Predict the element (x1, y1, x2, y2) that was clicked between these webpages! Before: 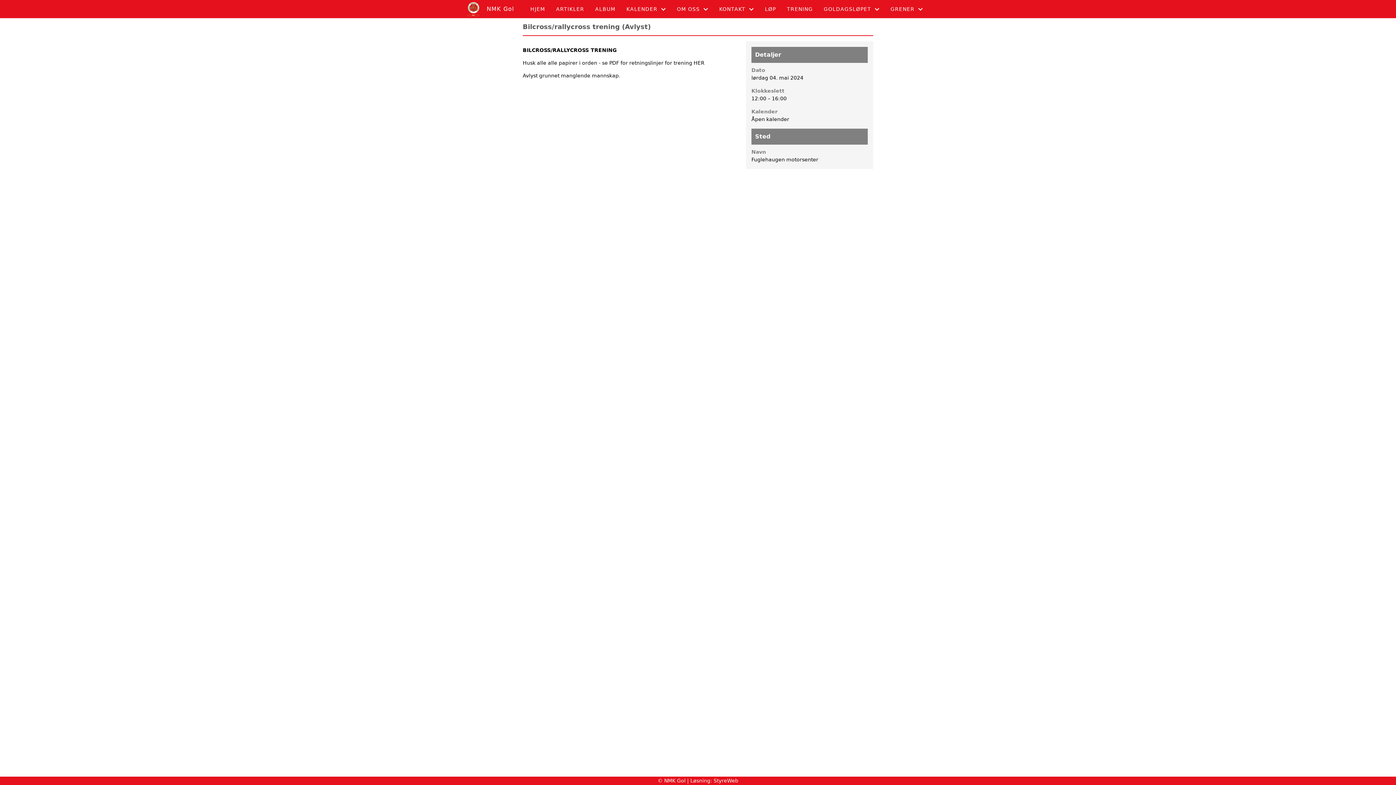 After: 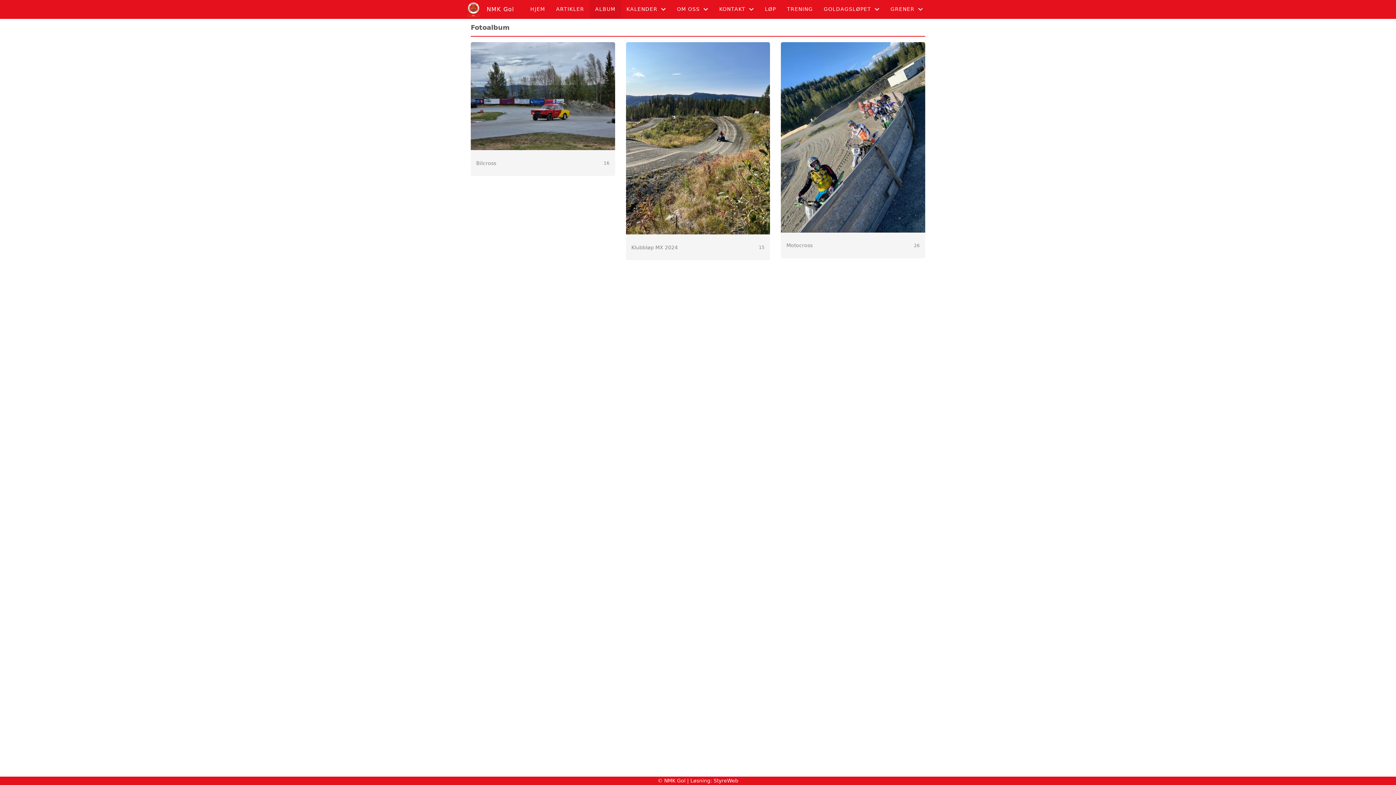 Action: label: ALBUM bbox: (589, 0, 621, 18)